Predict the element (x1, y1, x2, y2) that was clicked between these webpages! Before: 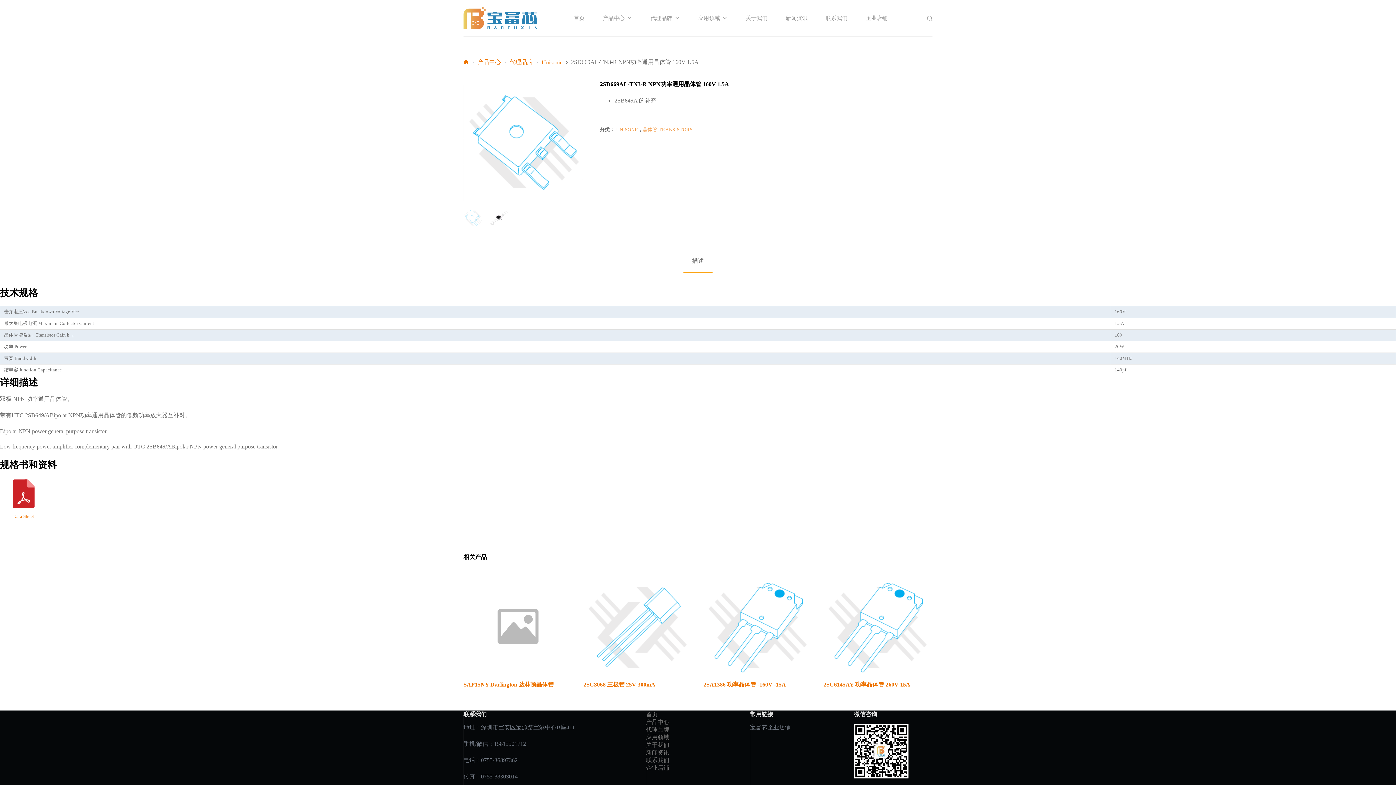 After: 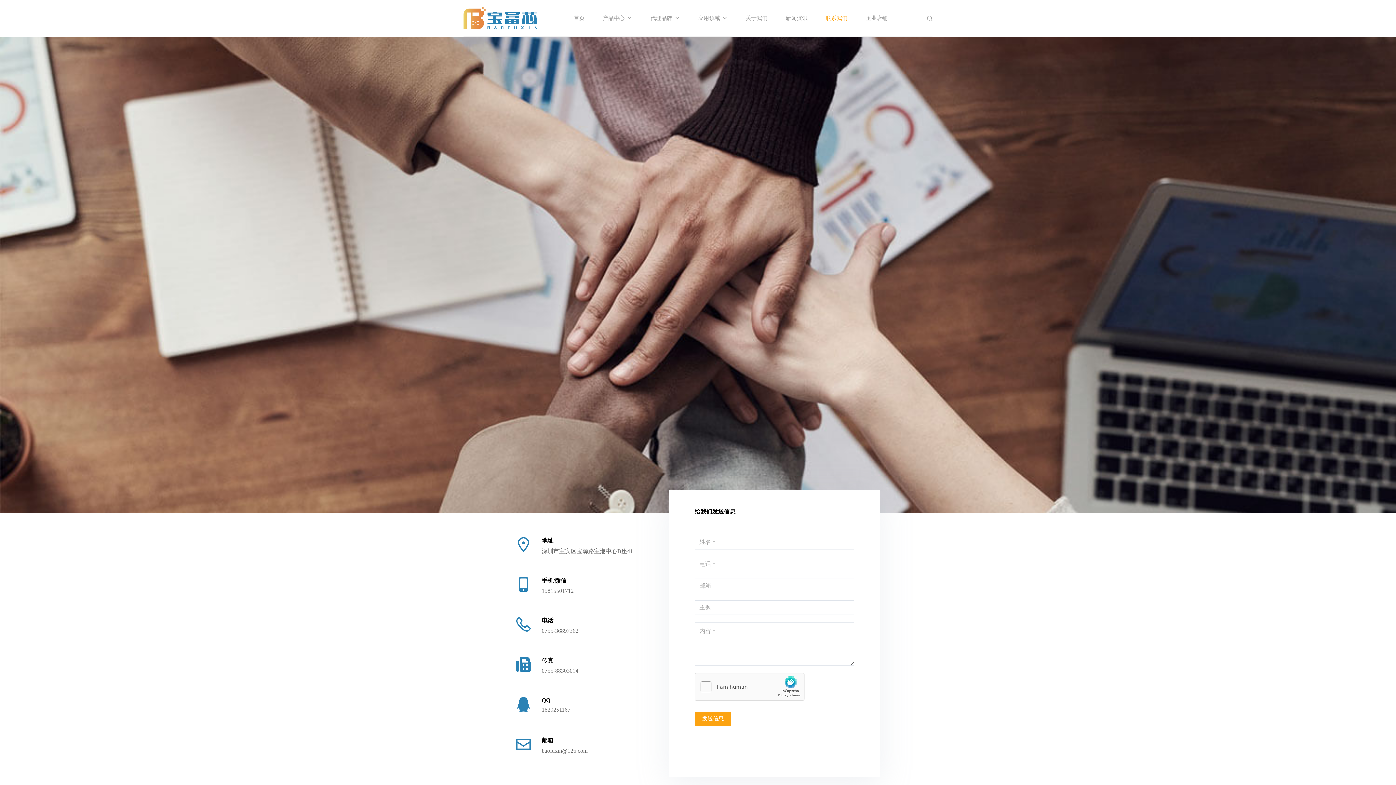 Action: label: 联系我们 bbox: (636, 757, 734, 764)